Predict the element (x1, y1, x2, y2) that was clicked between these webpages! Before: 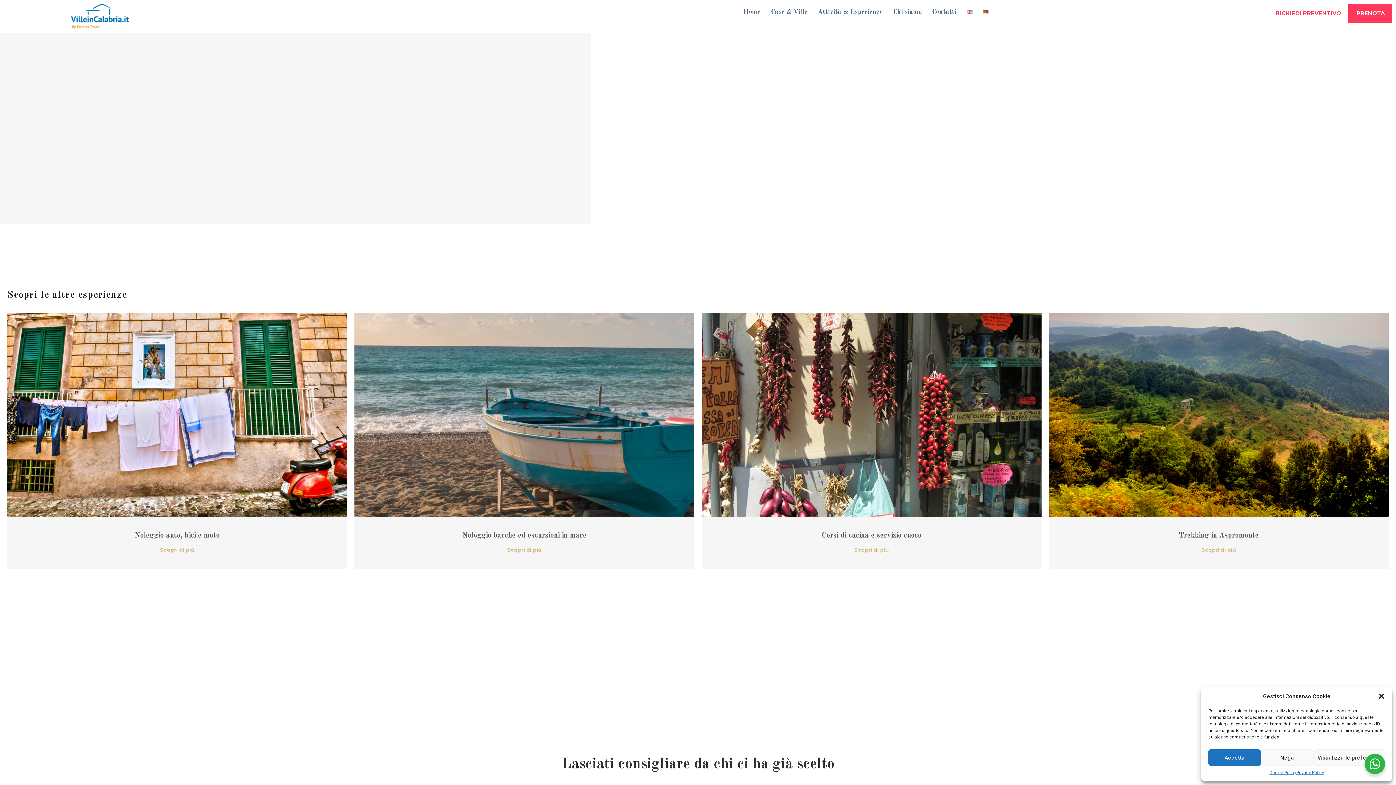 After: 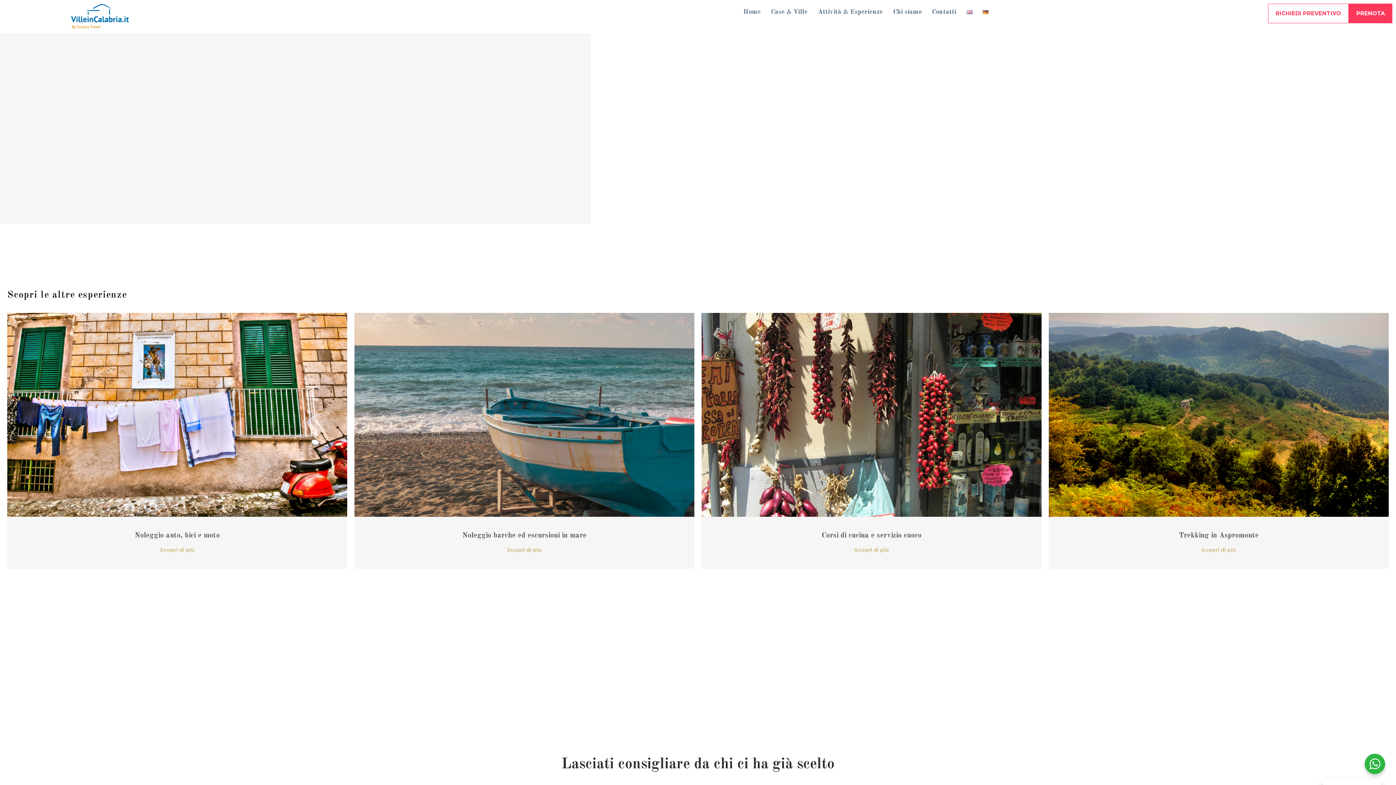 Action: bbox: (1261, 749, 1313, 766) label: Nega